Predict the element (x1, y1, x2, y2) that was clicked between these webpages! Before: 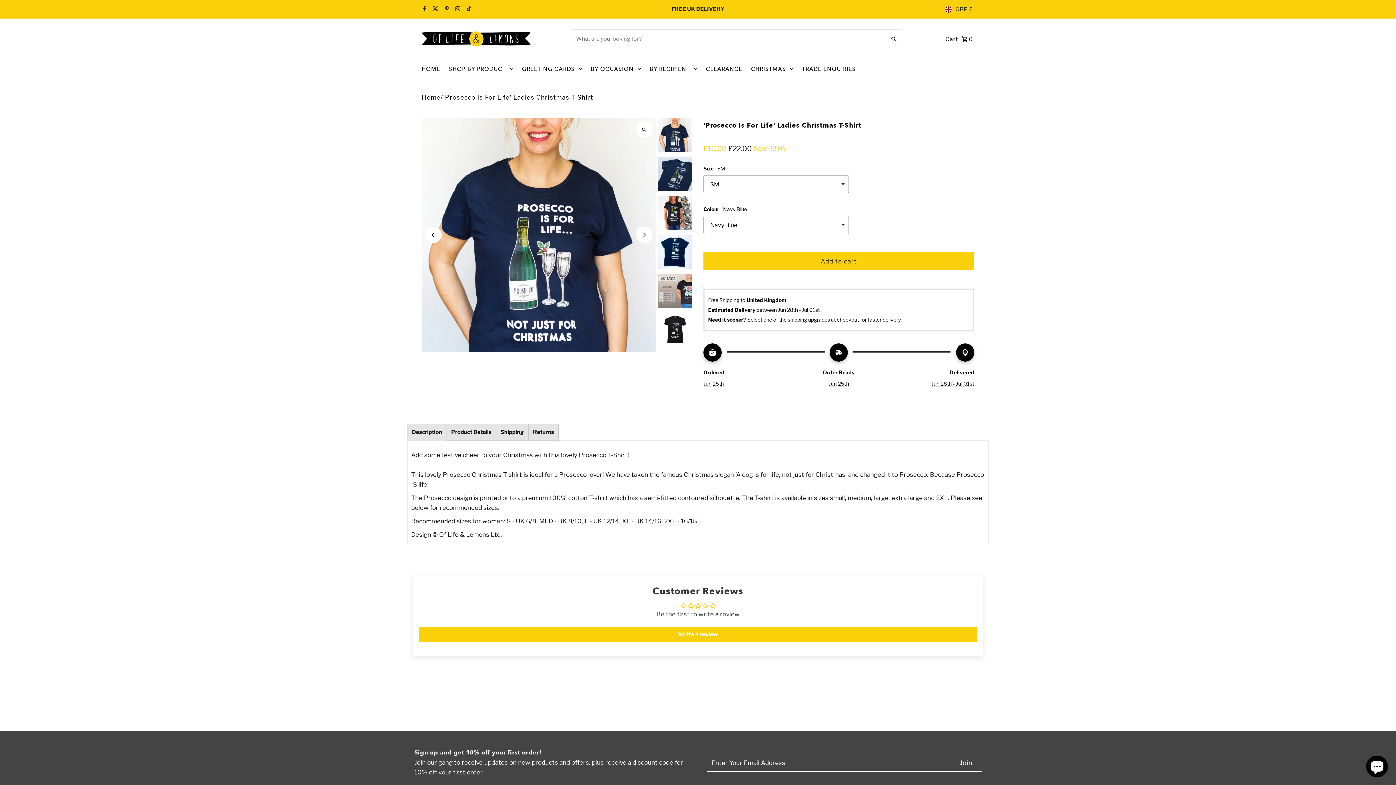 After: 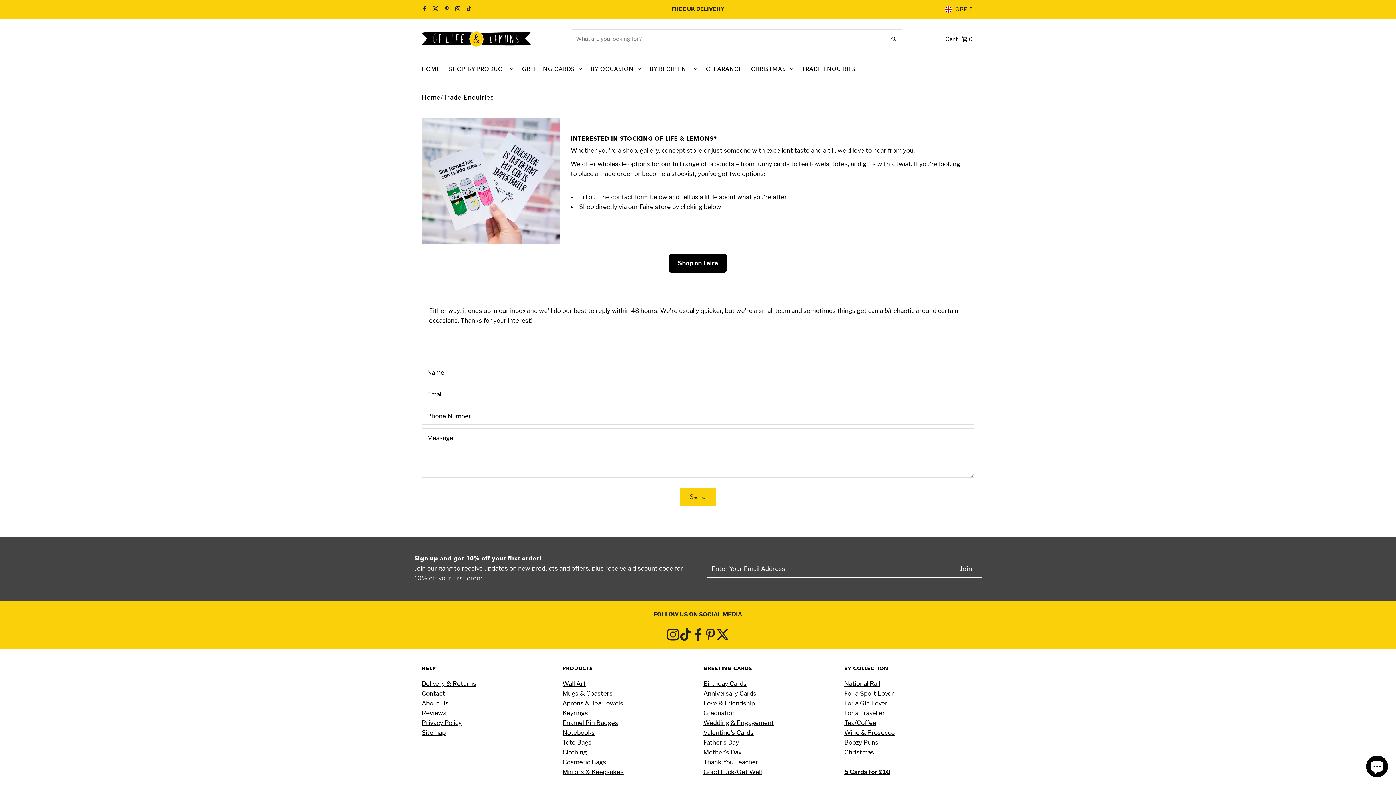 Action: bbox: (798, 53, 859, 84) label: TRADE ENQUIRIES